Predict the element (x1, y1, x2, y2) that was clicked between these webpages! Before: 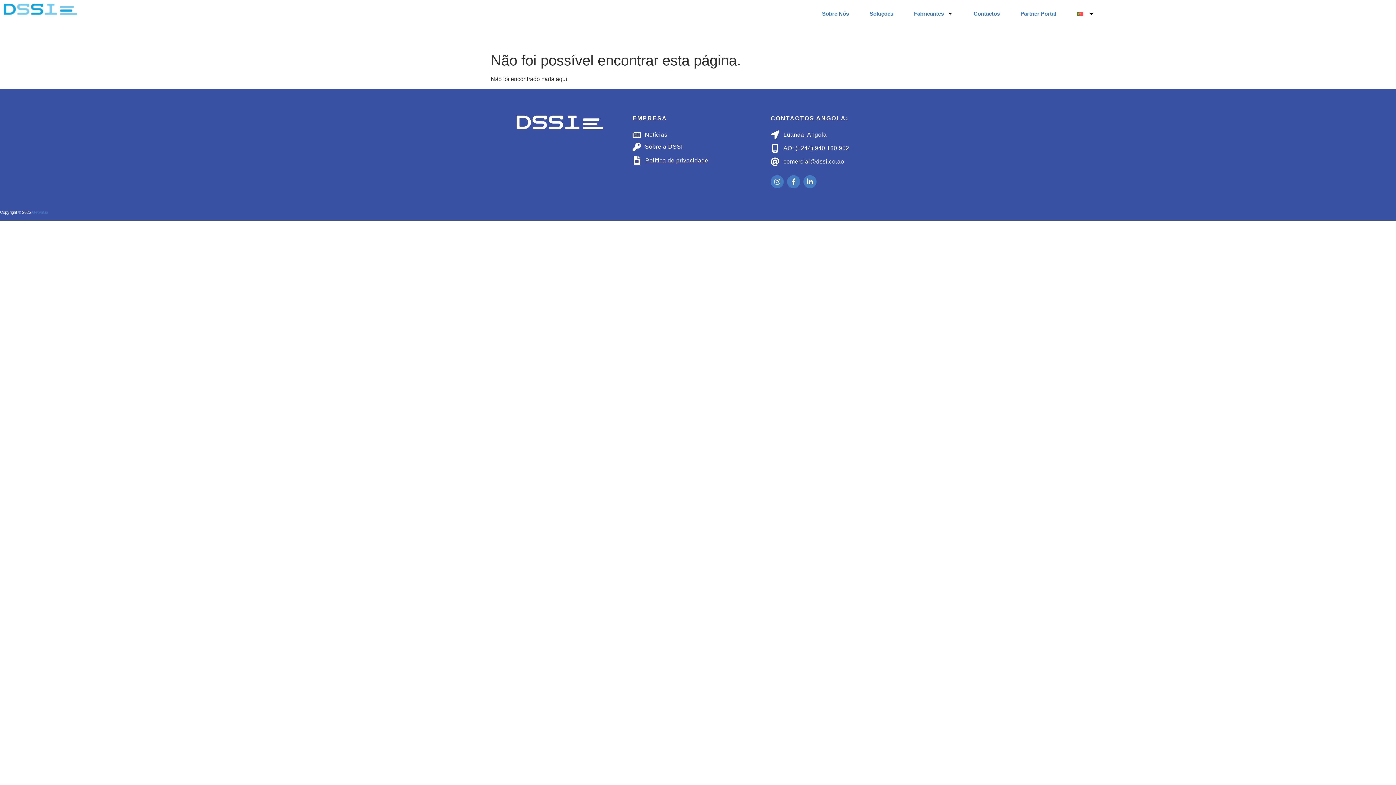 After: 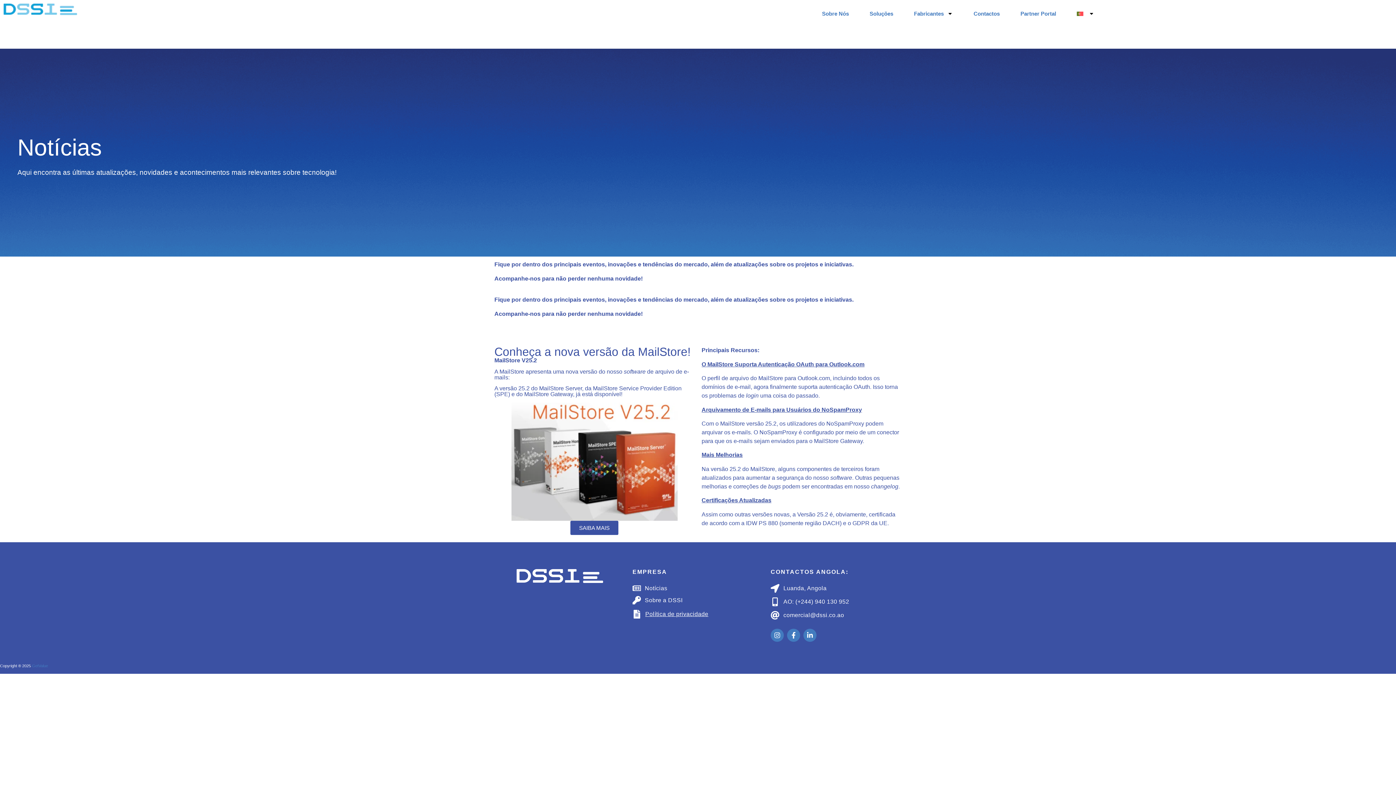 Action: bbox: (632, 130, 760, 139) label: Notícias